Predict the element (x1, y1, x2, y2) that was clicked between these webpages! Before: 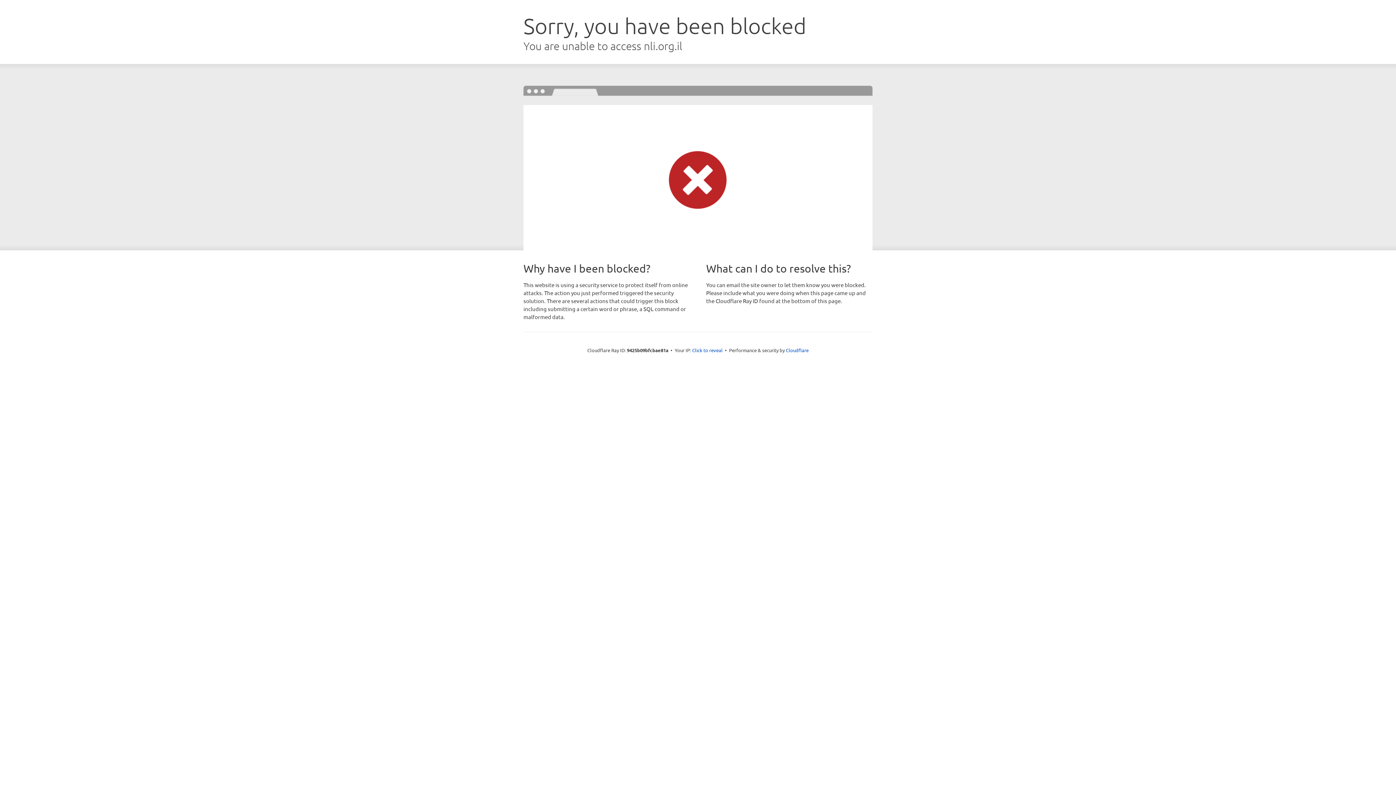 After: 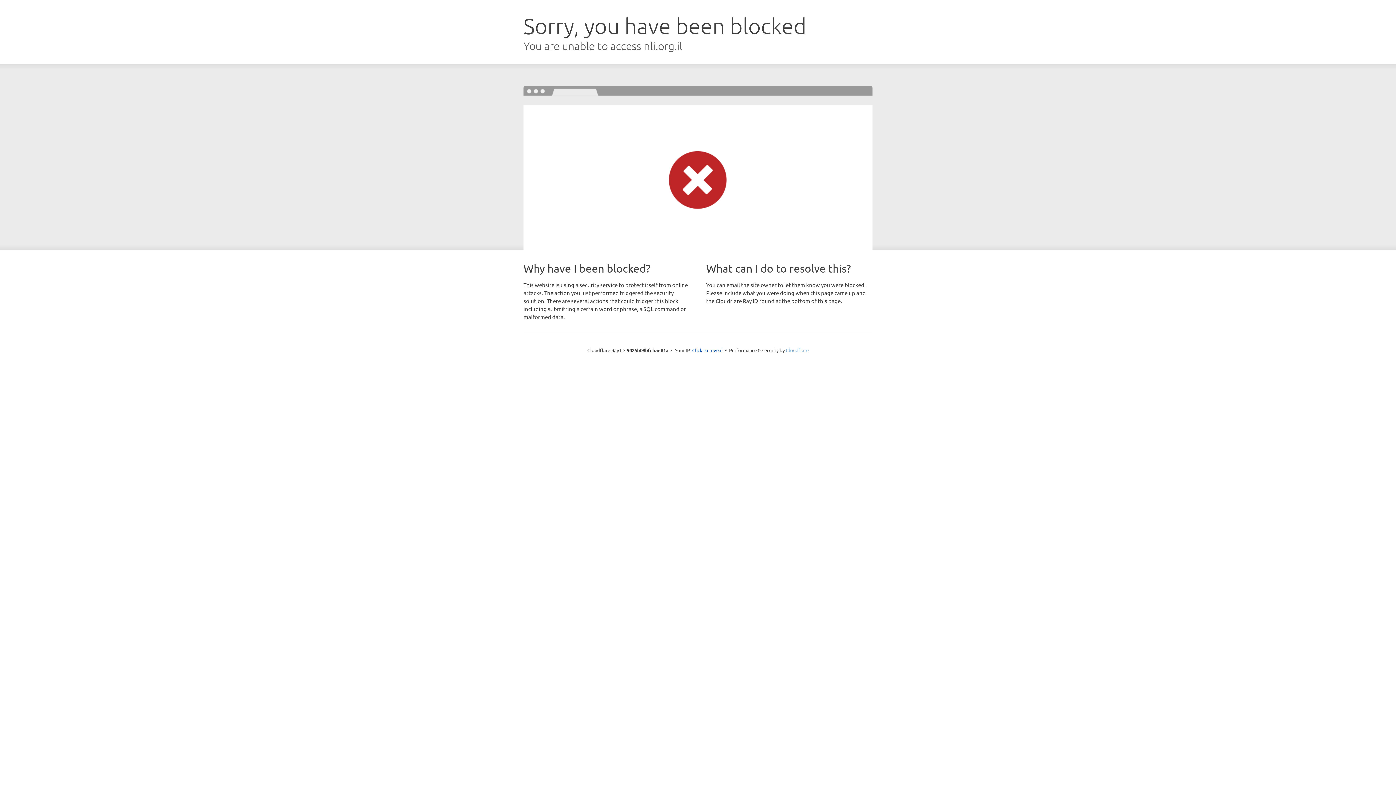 Action: bbox: (786, 347, 808, 353) label: Cloudflare